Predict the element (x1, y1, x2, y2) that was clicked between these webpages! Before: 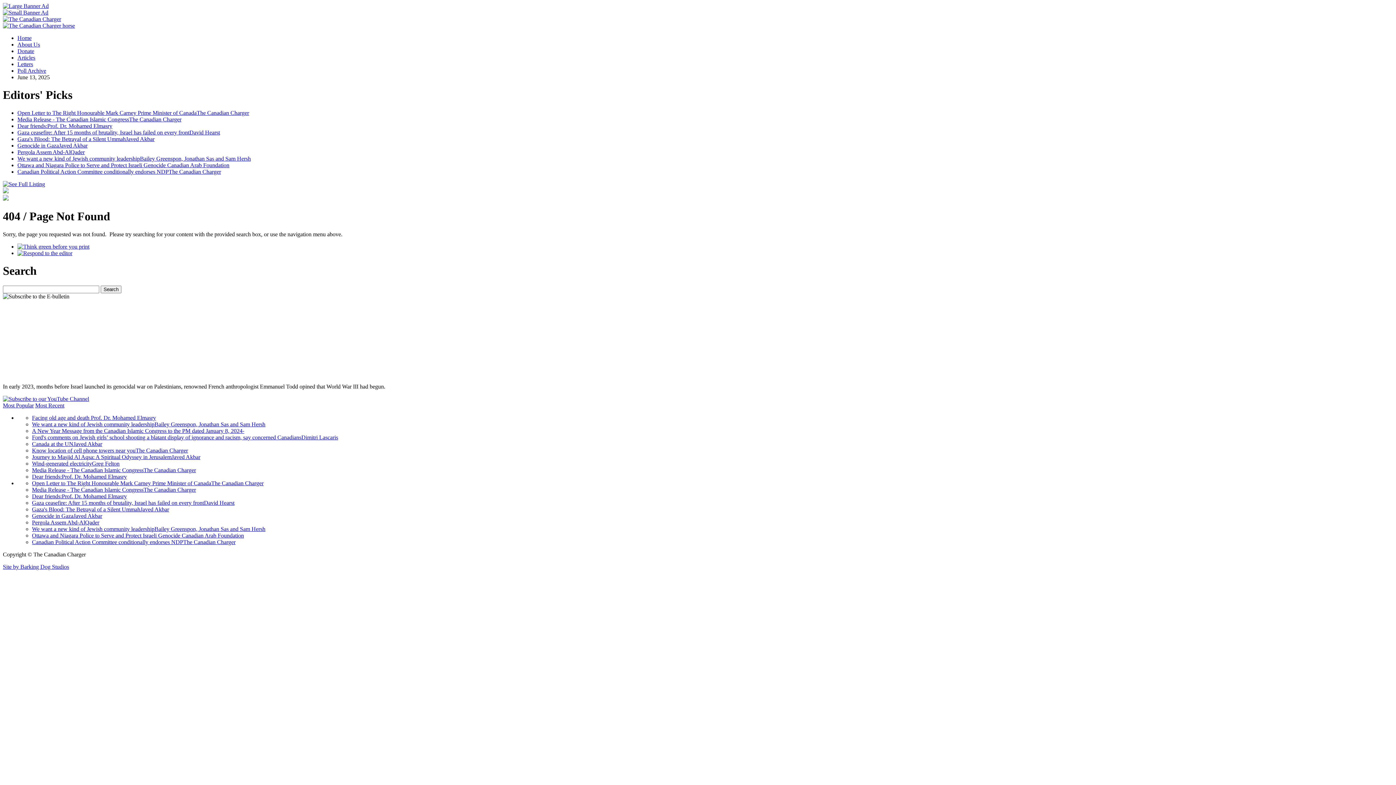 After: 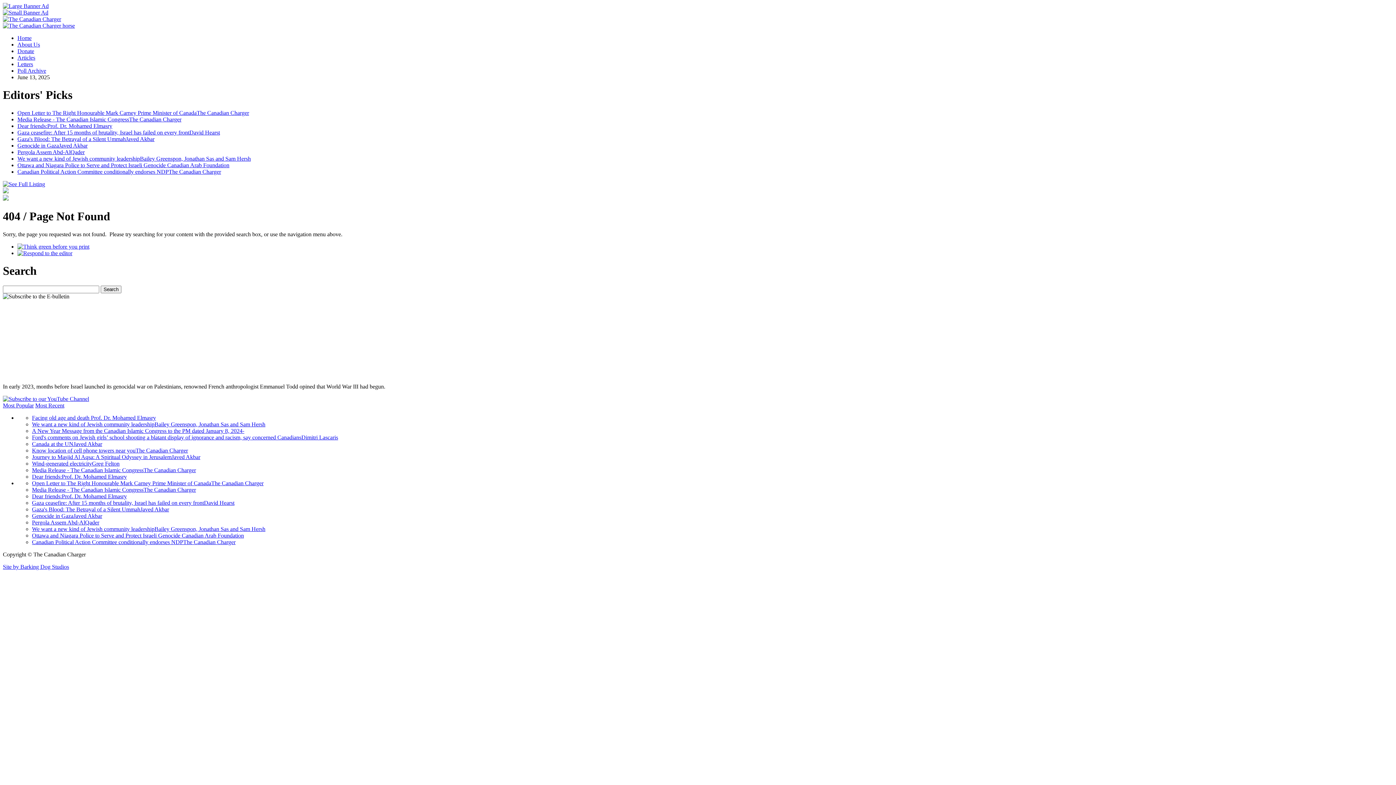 Action: label: Ottawa and Niagara Police to Serve and Protect Israeli Genocide Canadian Arab Foundation bbox: (17, 162, 229, 168)